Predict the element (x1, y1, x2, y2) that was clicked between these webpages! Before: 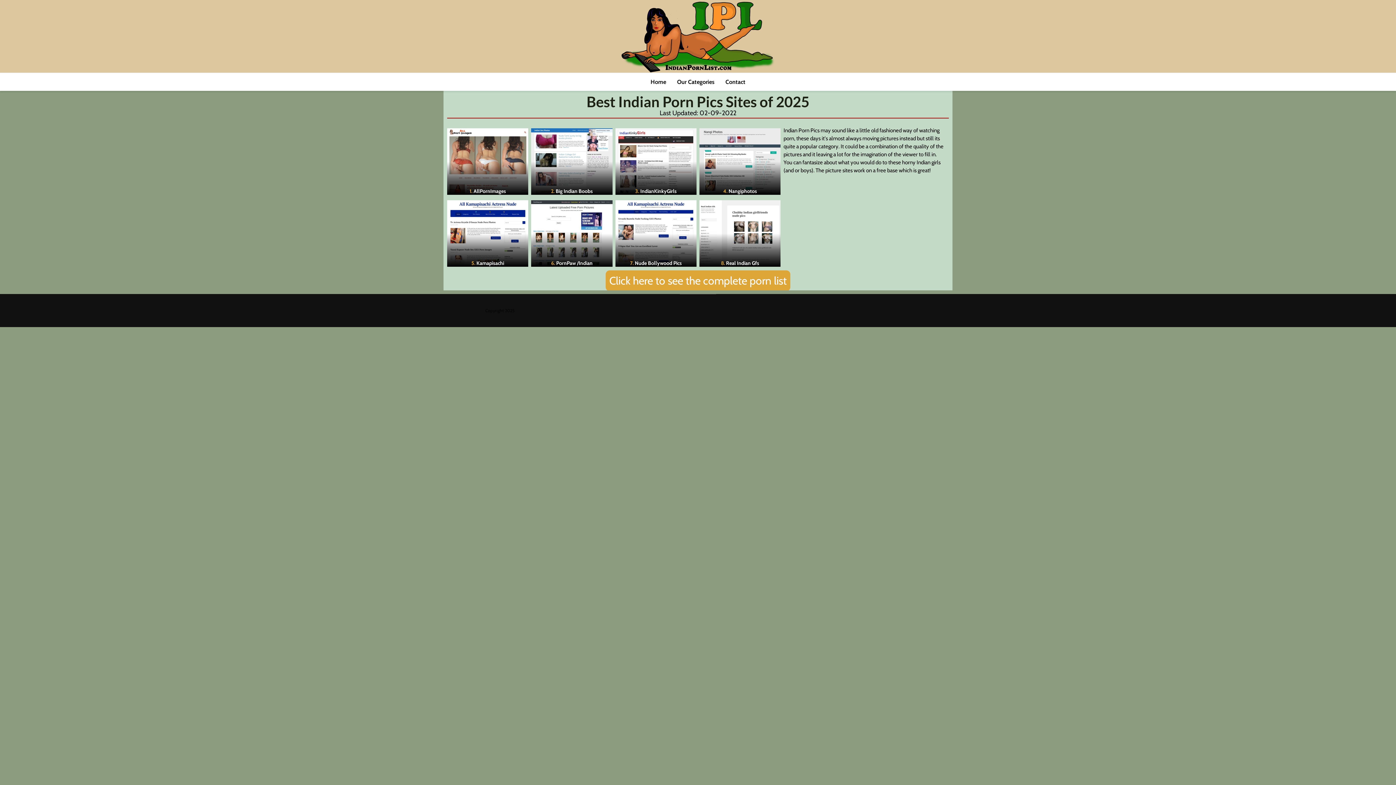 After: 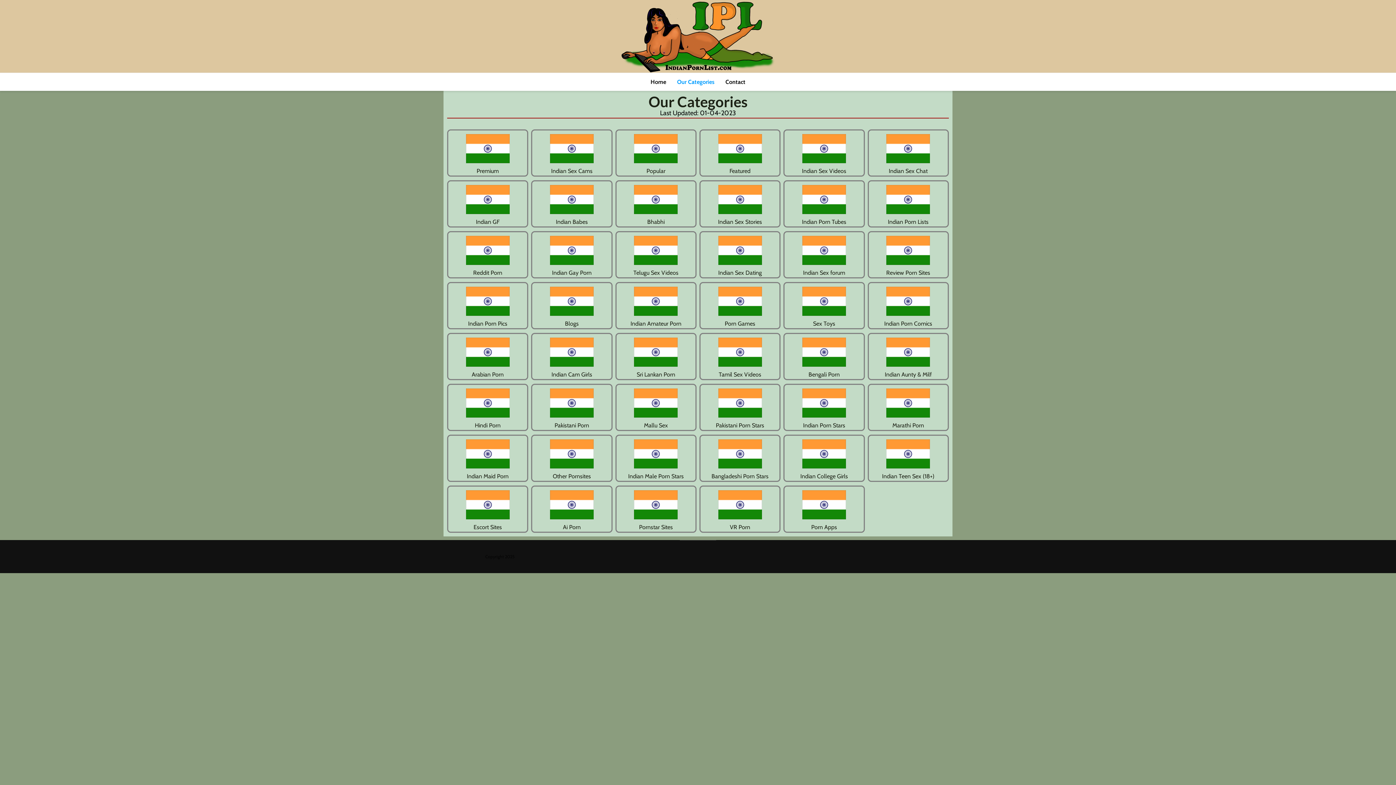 Action: bbox: (671, 73, 720, 91) label: Our Categories